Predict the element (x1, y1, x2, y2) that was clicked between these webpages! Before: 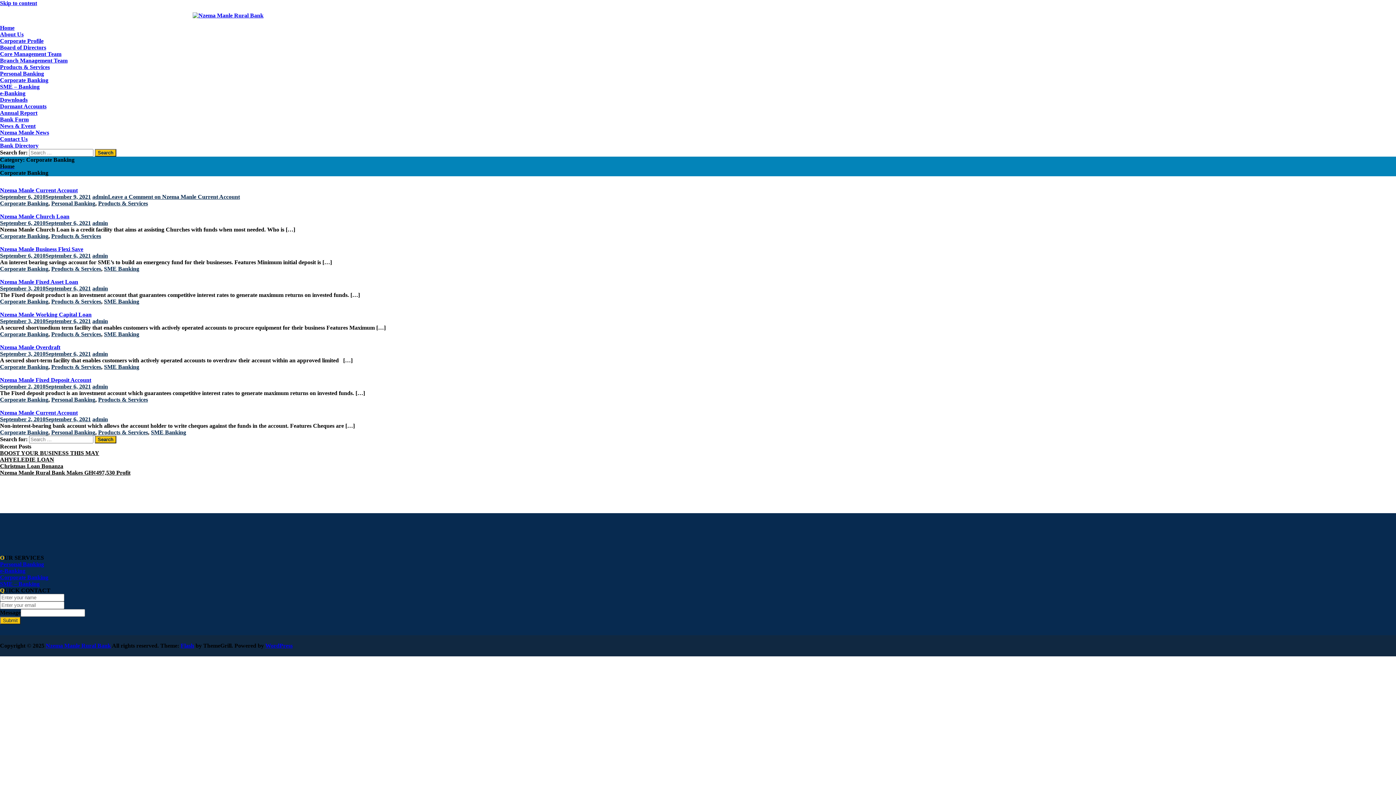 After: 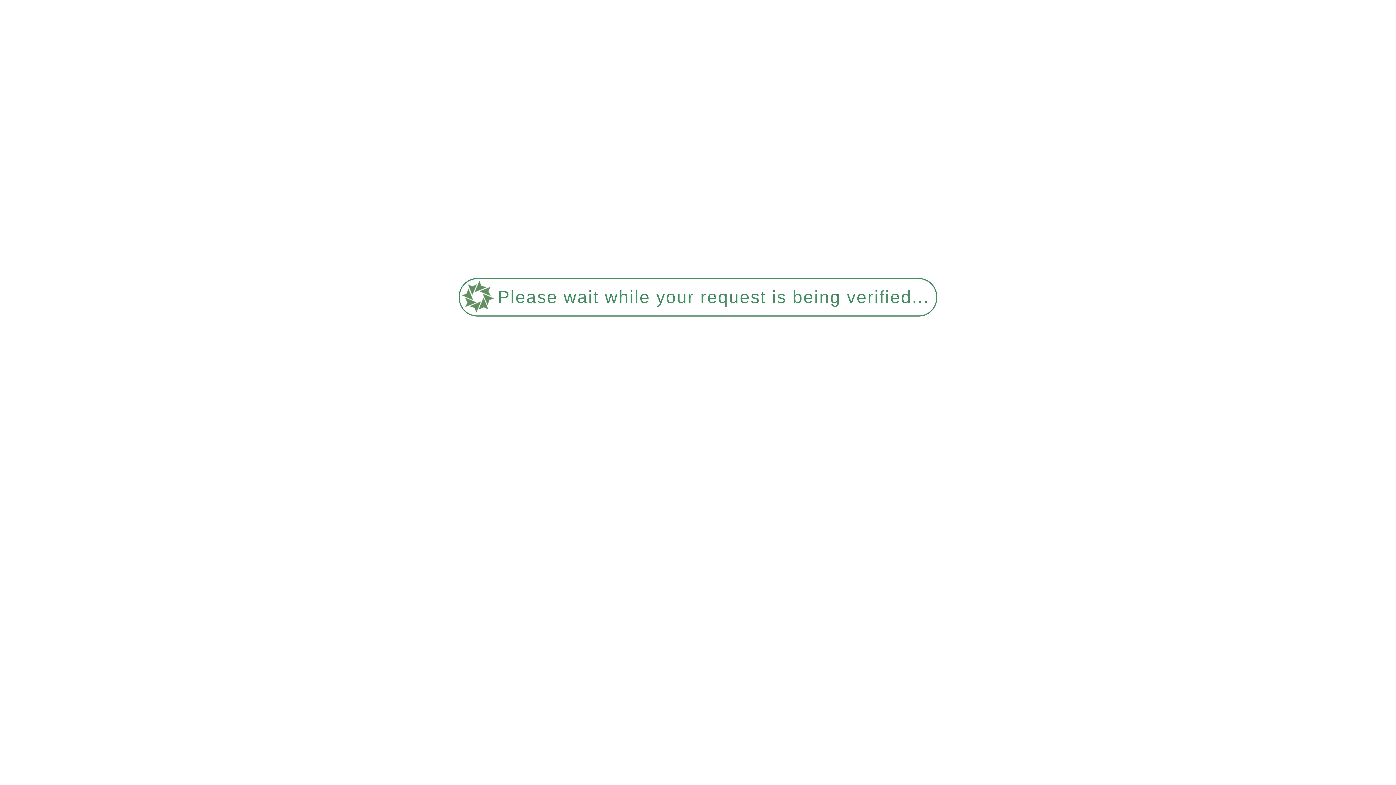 Action: label: September 6, 2010September 9, 2021 bbox: (0, 193, 90, 200)